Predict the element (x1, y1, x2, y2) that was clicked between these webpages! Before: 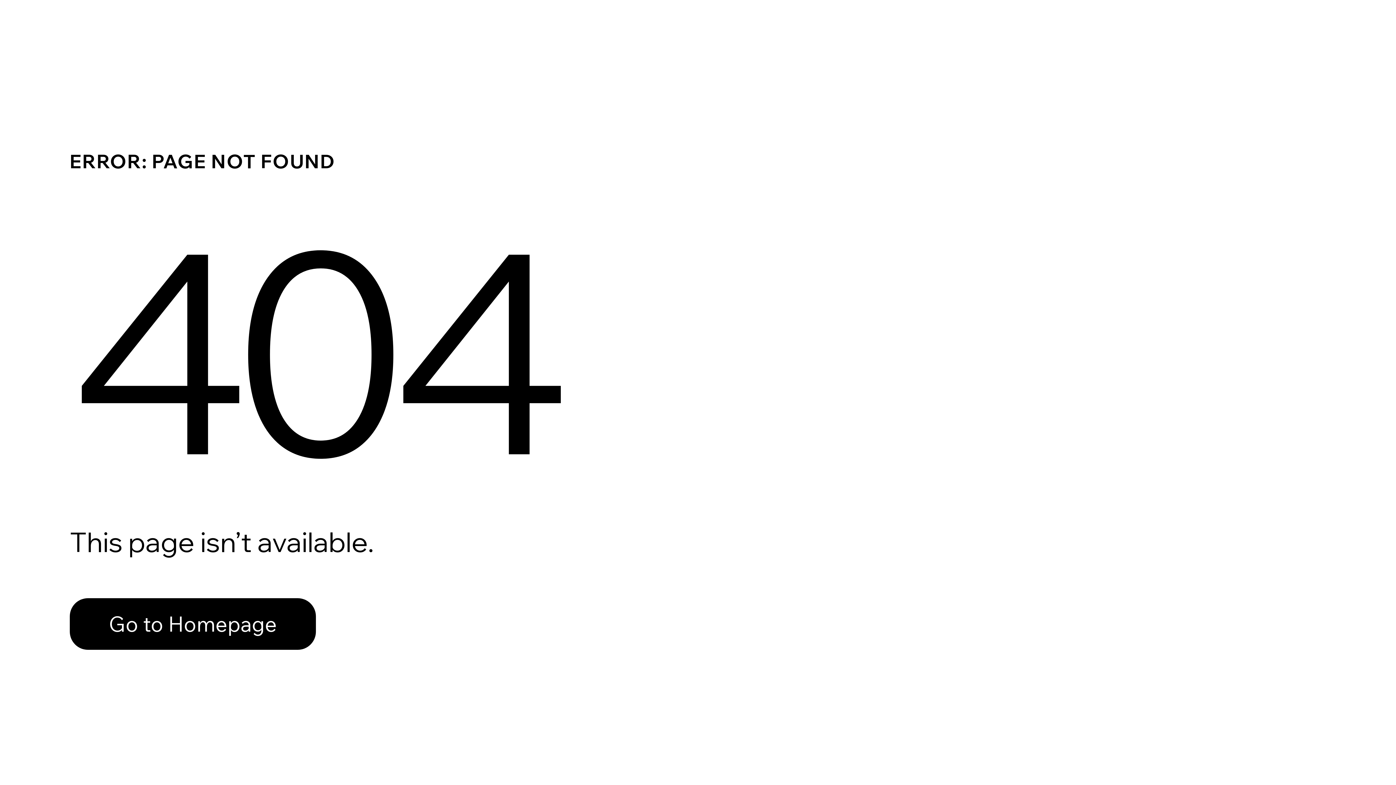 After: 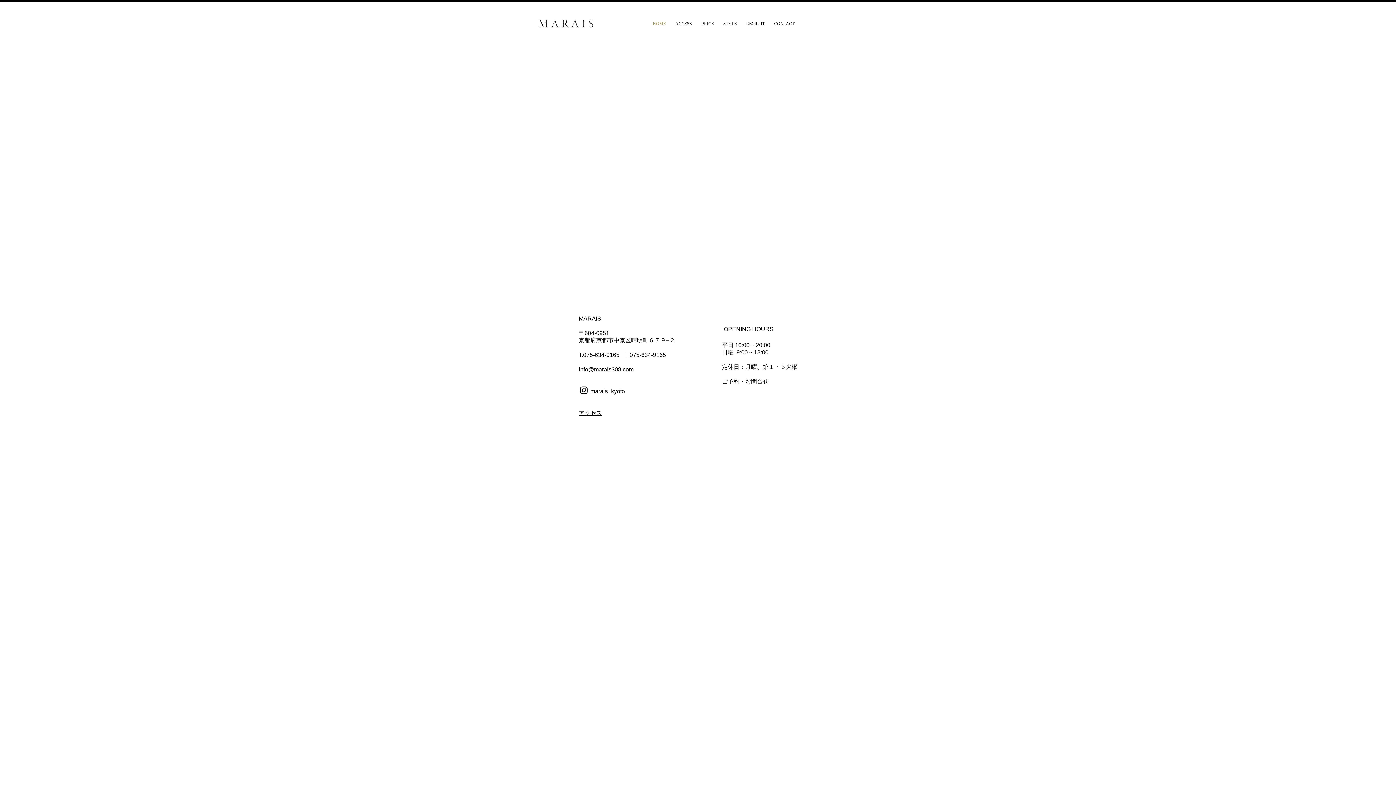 Action: label: Go to Homepage bbox: (69, 598, 316, 650)